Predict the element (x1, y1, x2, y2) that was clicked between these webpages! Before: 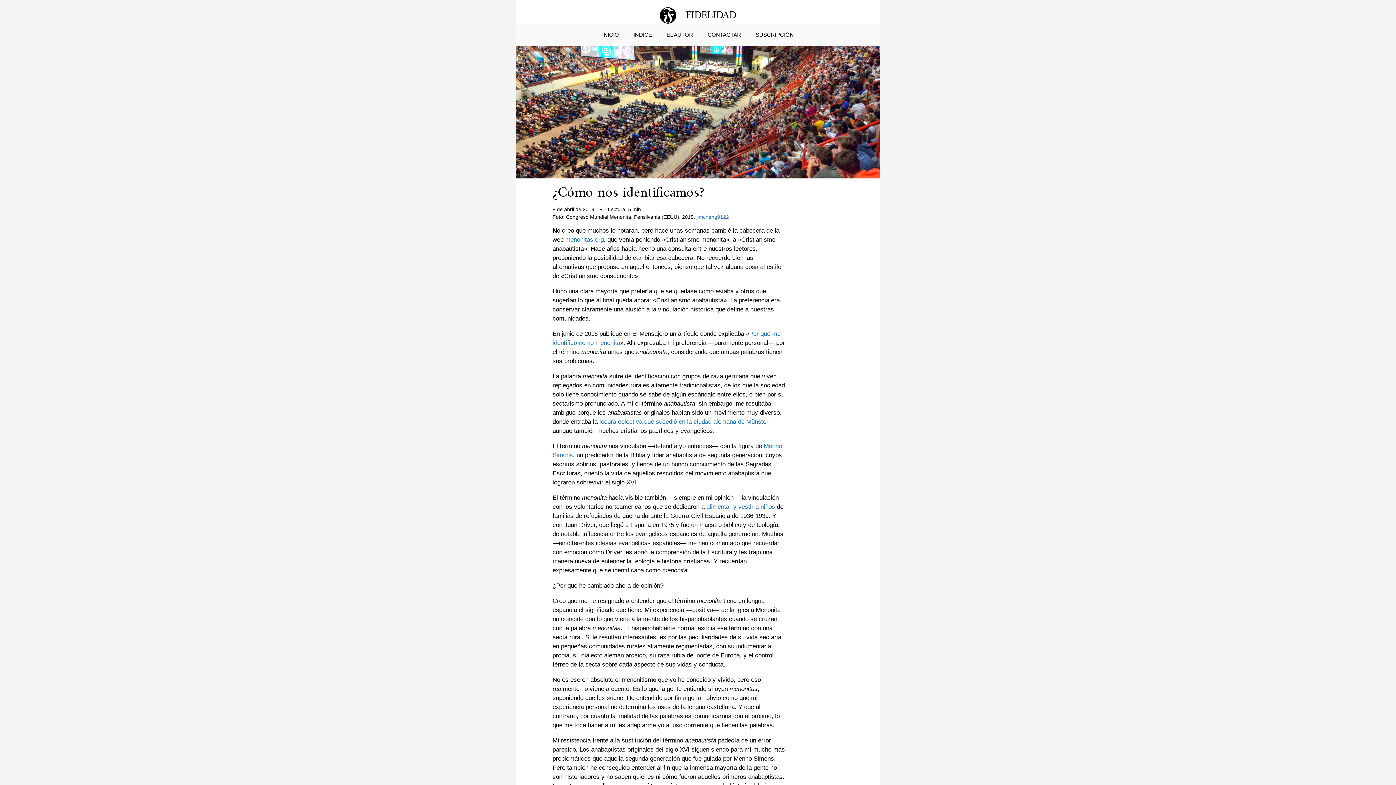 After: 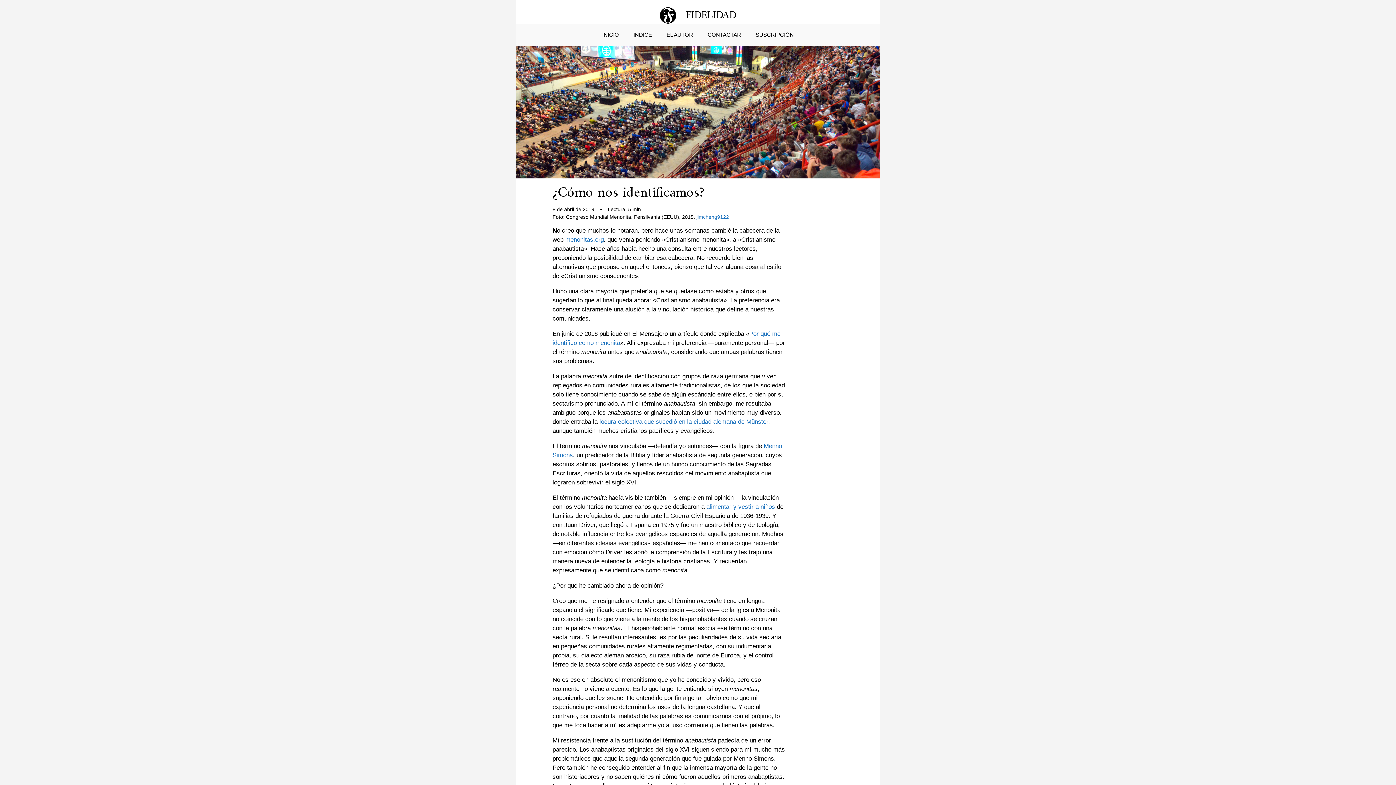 Action: label: alimentar y vestir a niños bbox: (706, 503, 775, 510)